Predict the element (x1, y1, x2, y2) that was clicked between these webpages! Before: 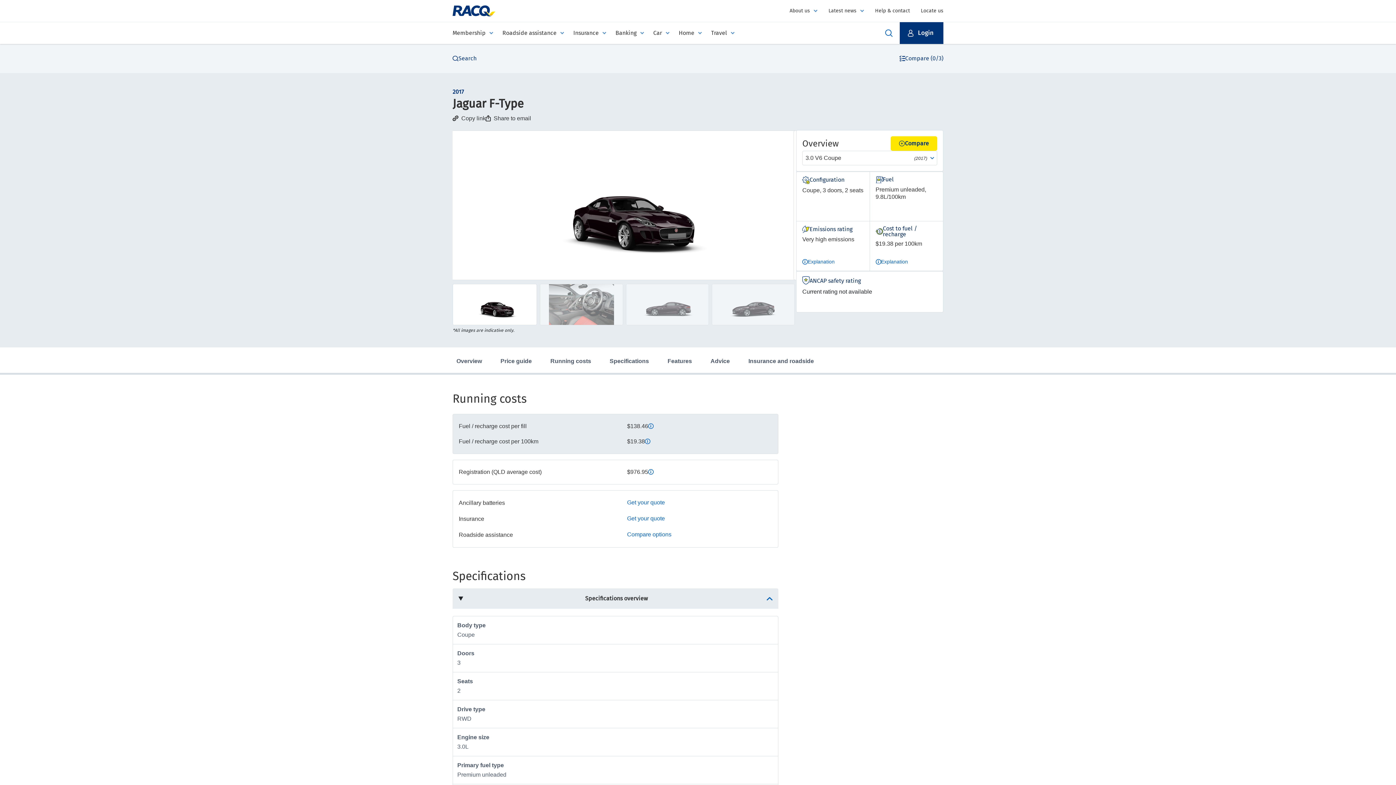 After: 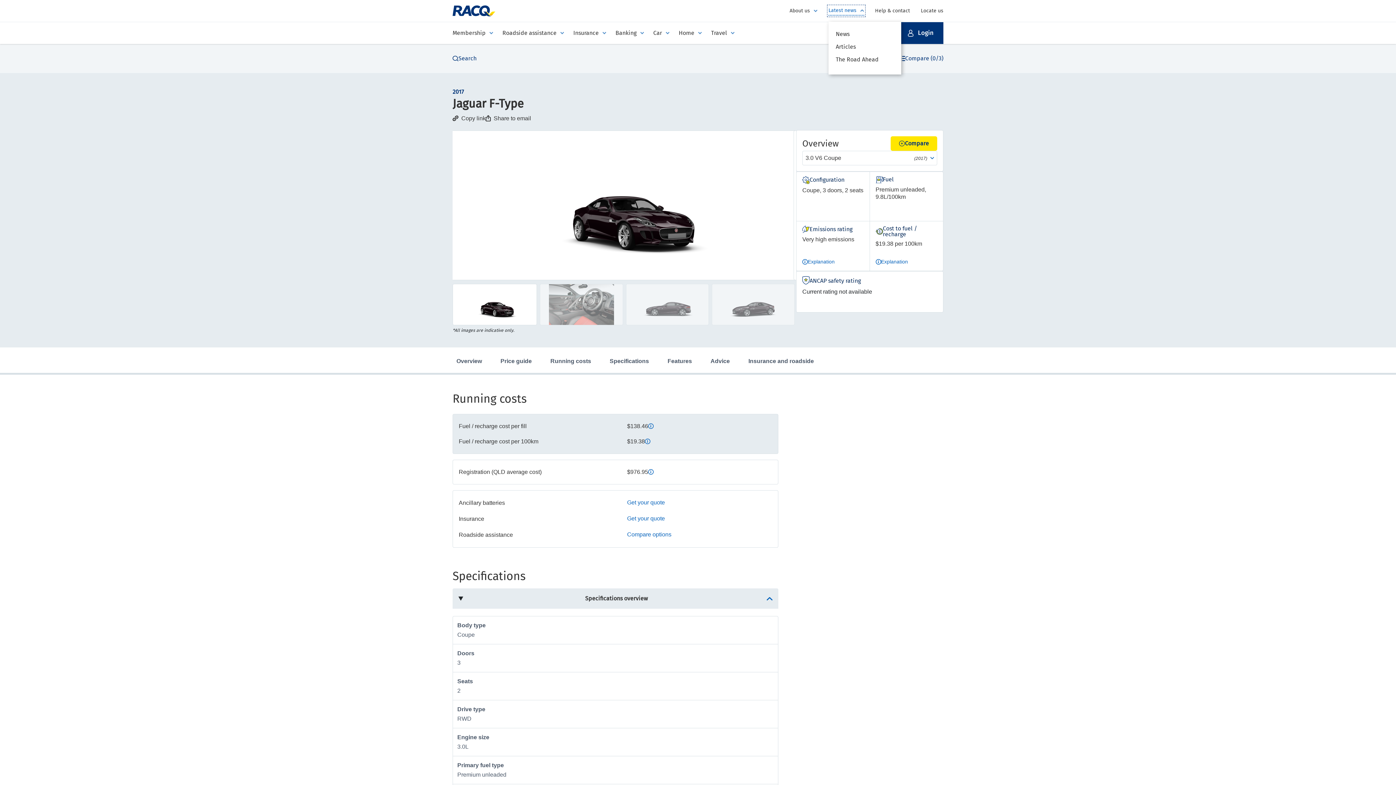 Action: bbox: (828, 6, 864, 15) label: Latest news